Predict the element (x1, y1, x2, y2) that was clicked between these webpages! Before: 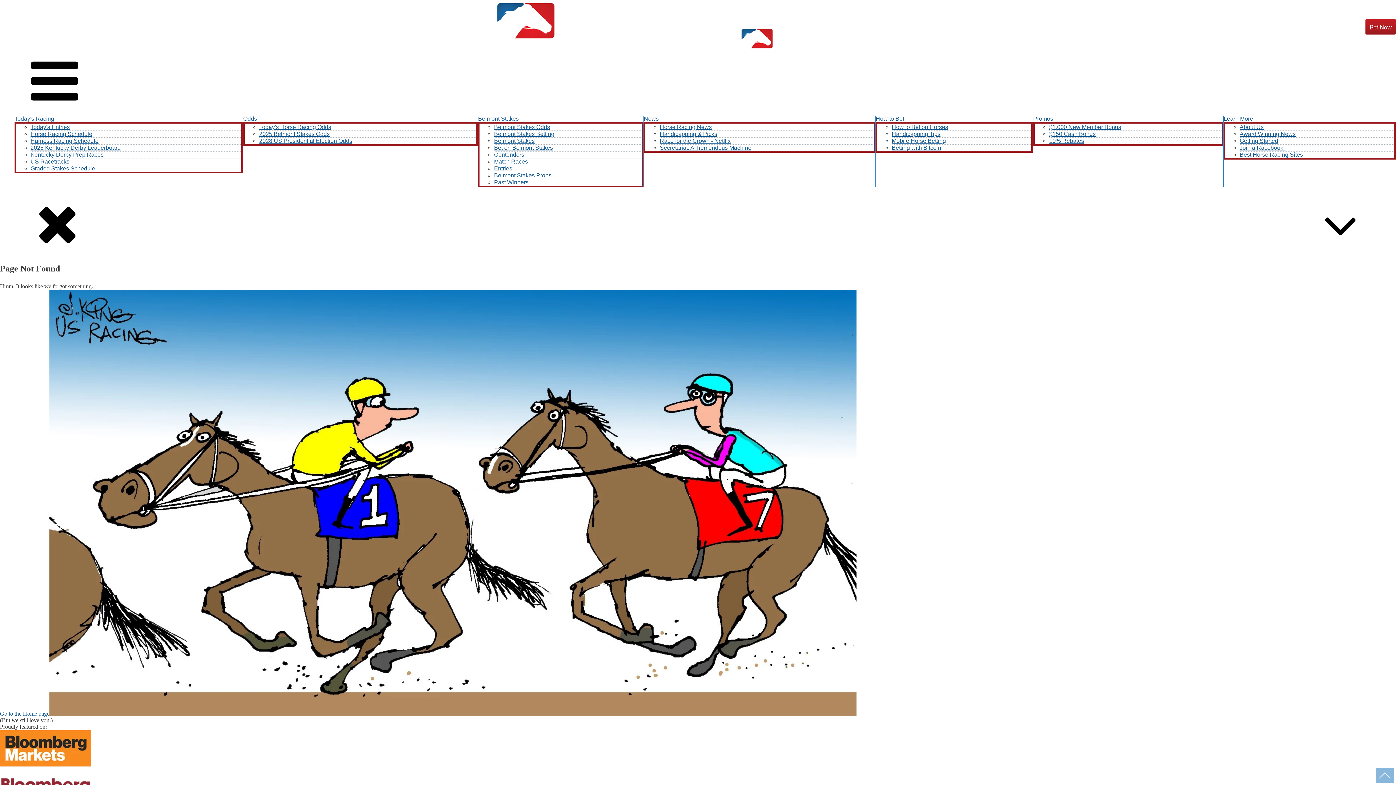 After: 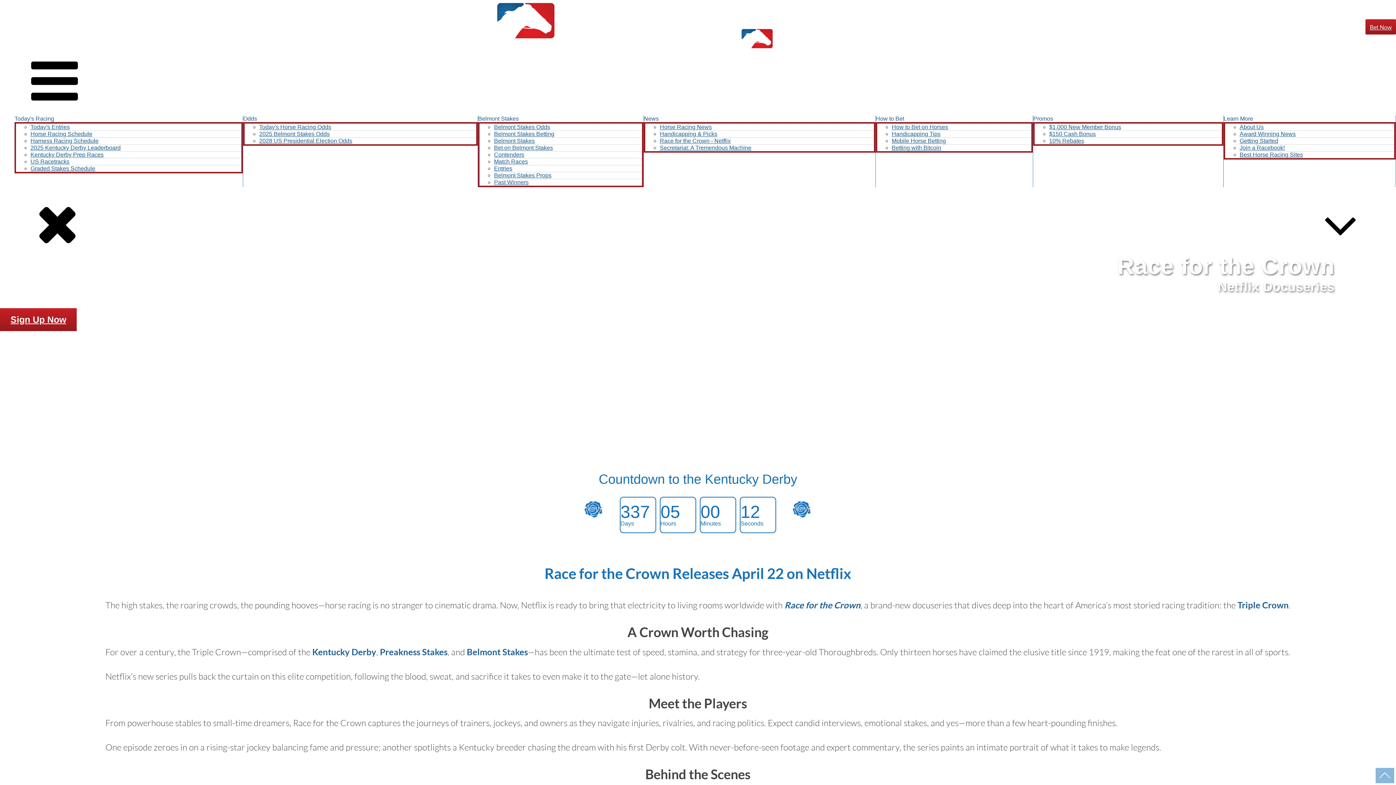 Action: bbox: (660, 137, 730, 144) label: Race for the Crown - Netflix